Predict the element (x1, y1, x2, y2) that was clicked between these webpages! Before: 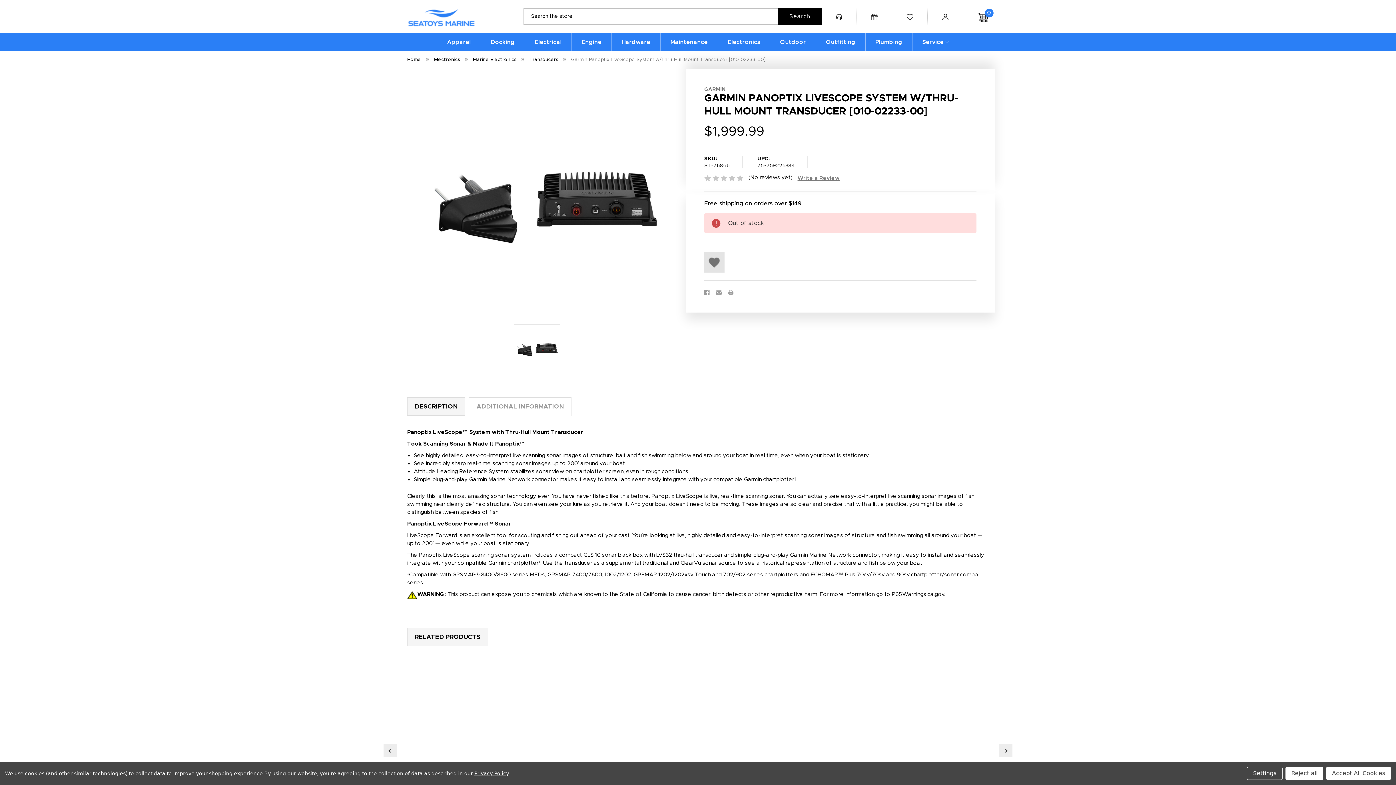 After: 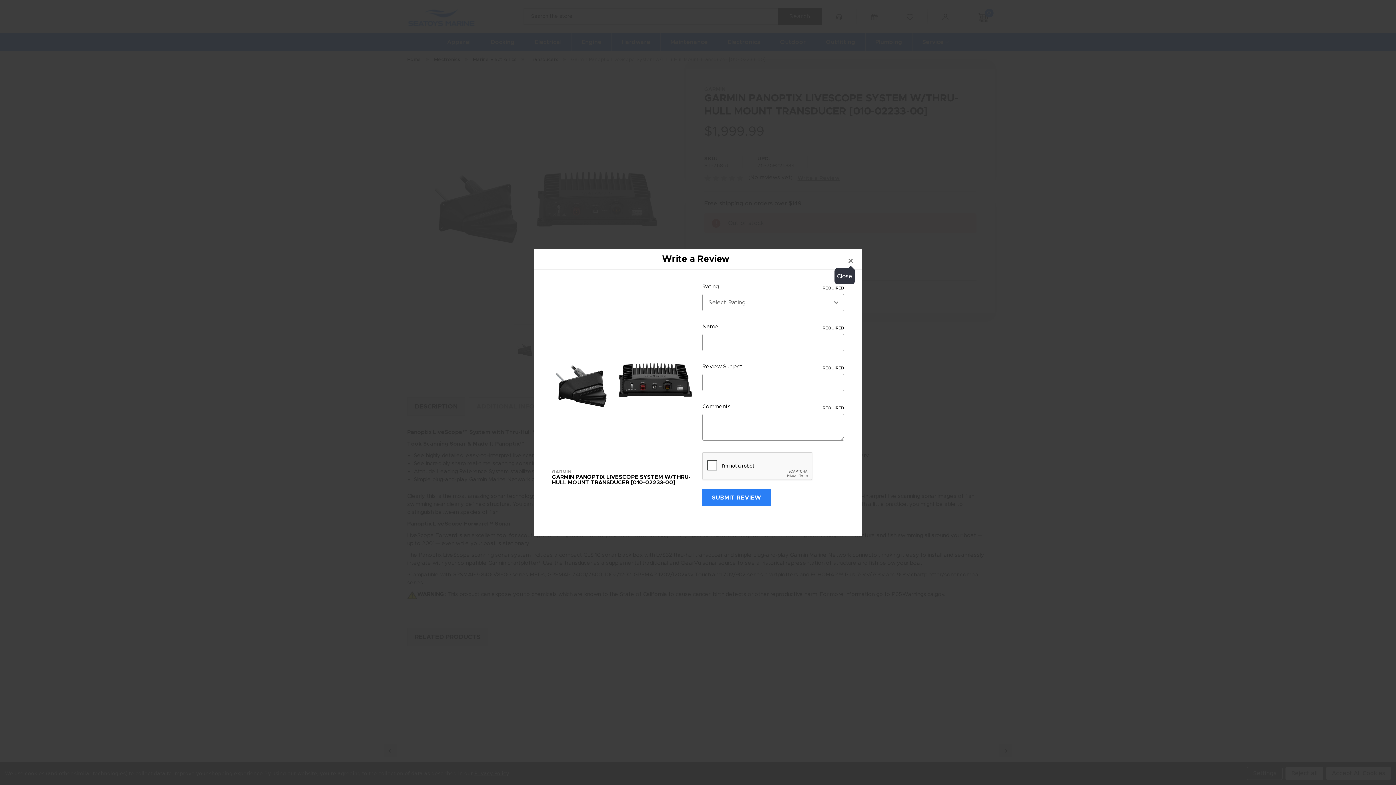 Action: bbox: (797, 174, 839, 182) label: Write a Review